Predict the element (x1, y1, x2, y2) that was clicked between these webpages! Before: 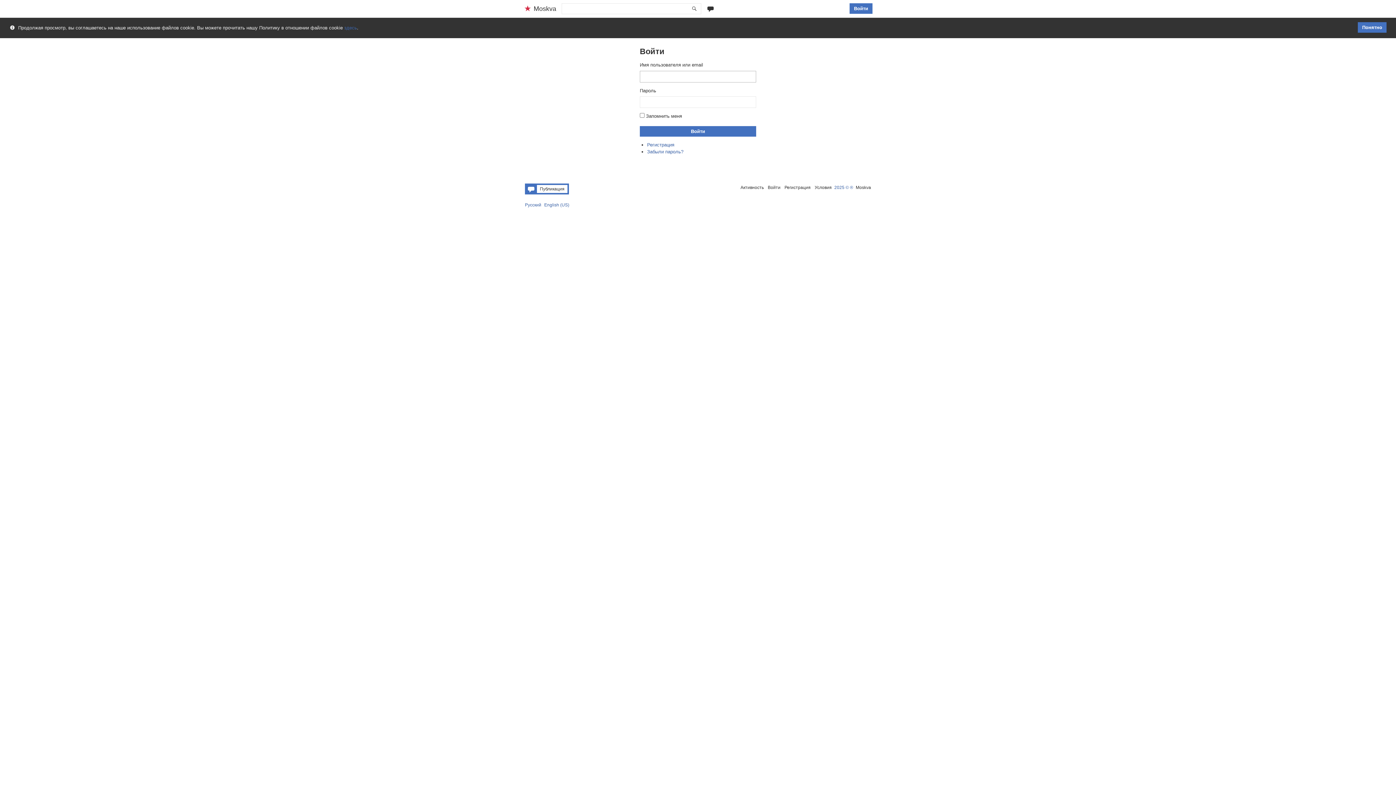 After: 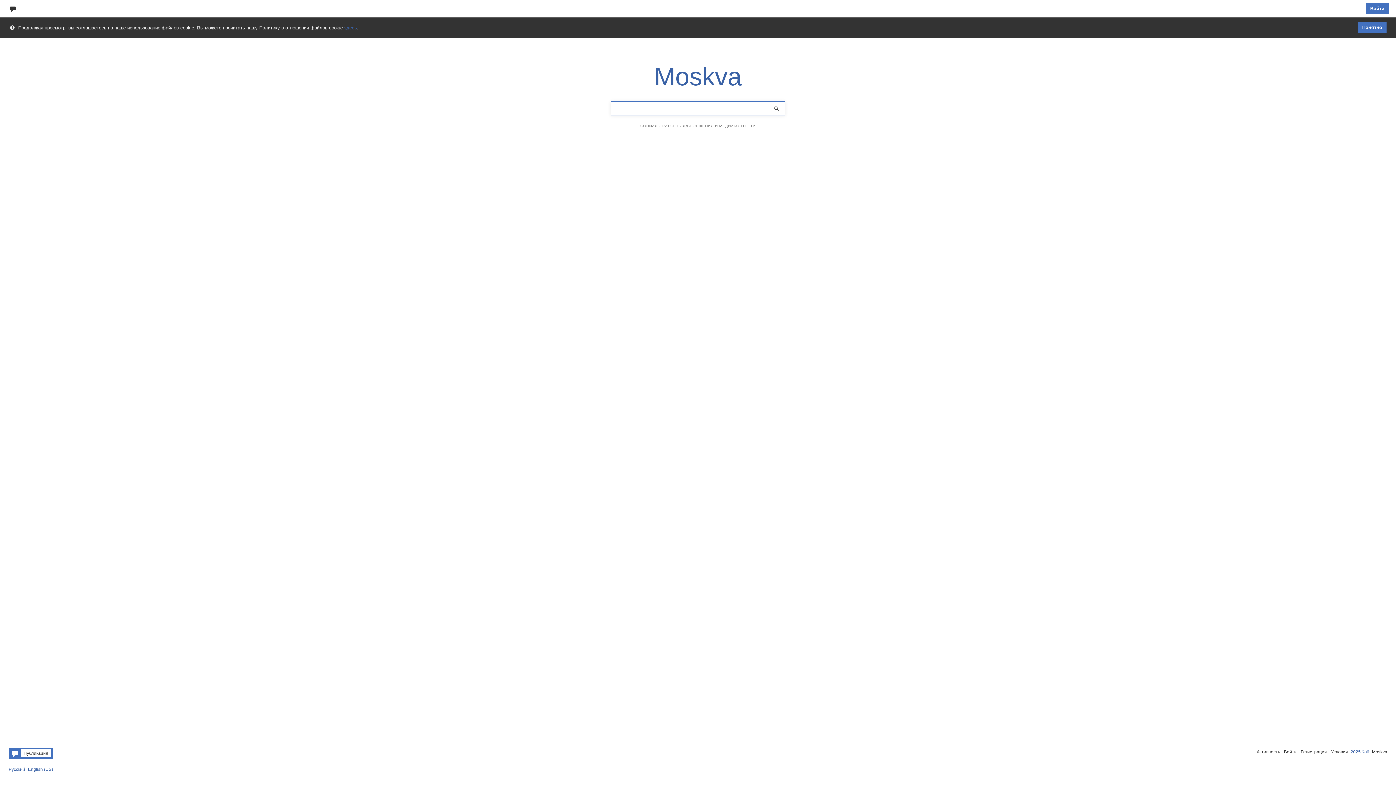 Action: label: Moskva bbox: (523, 5, 556, 12)